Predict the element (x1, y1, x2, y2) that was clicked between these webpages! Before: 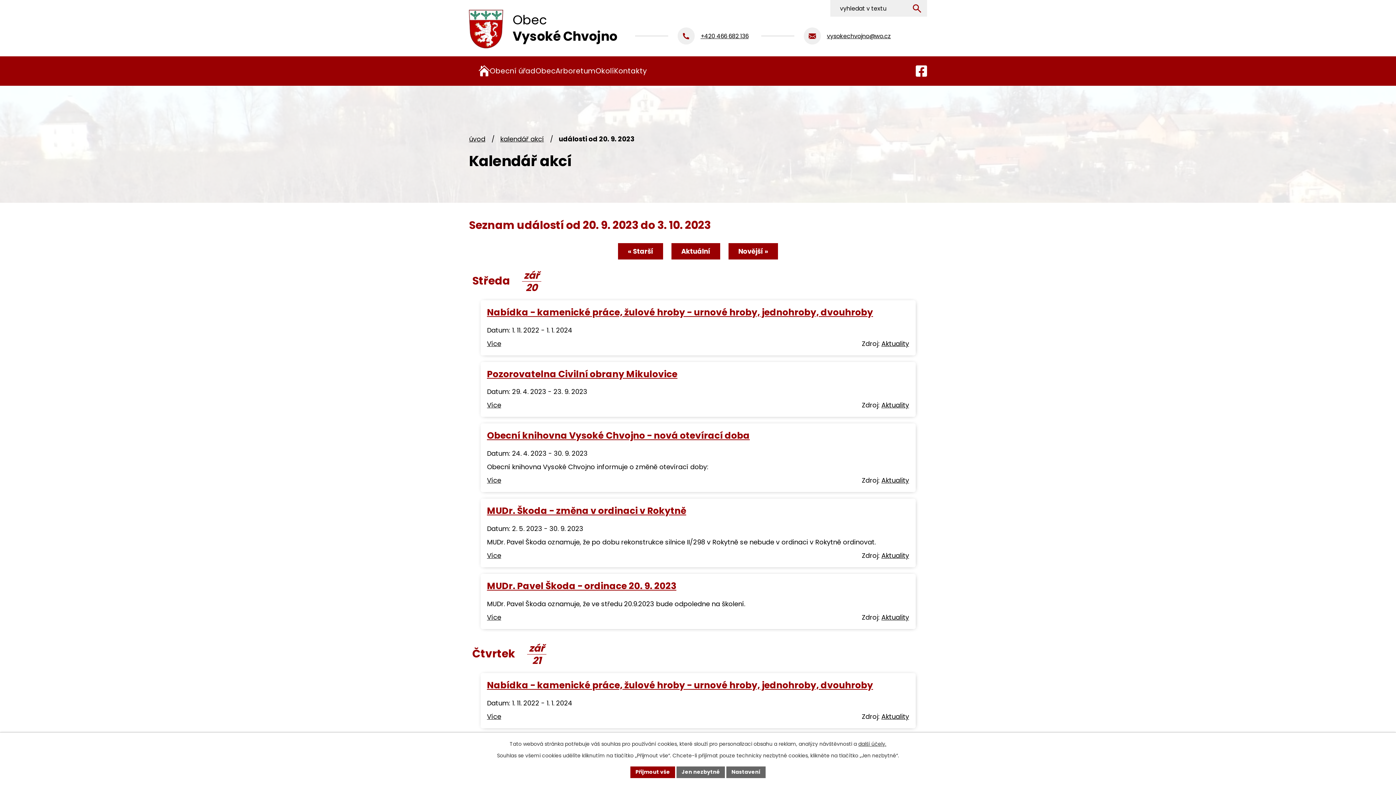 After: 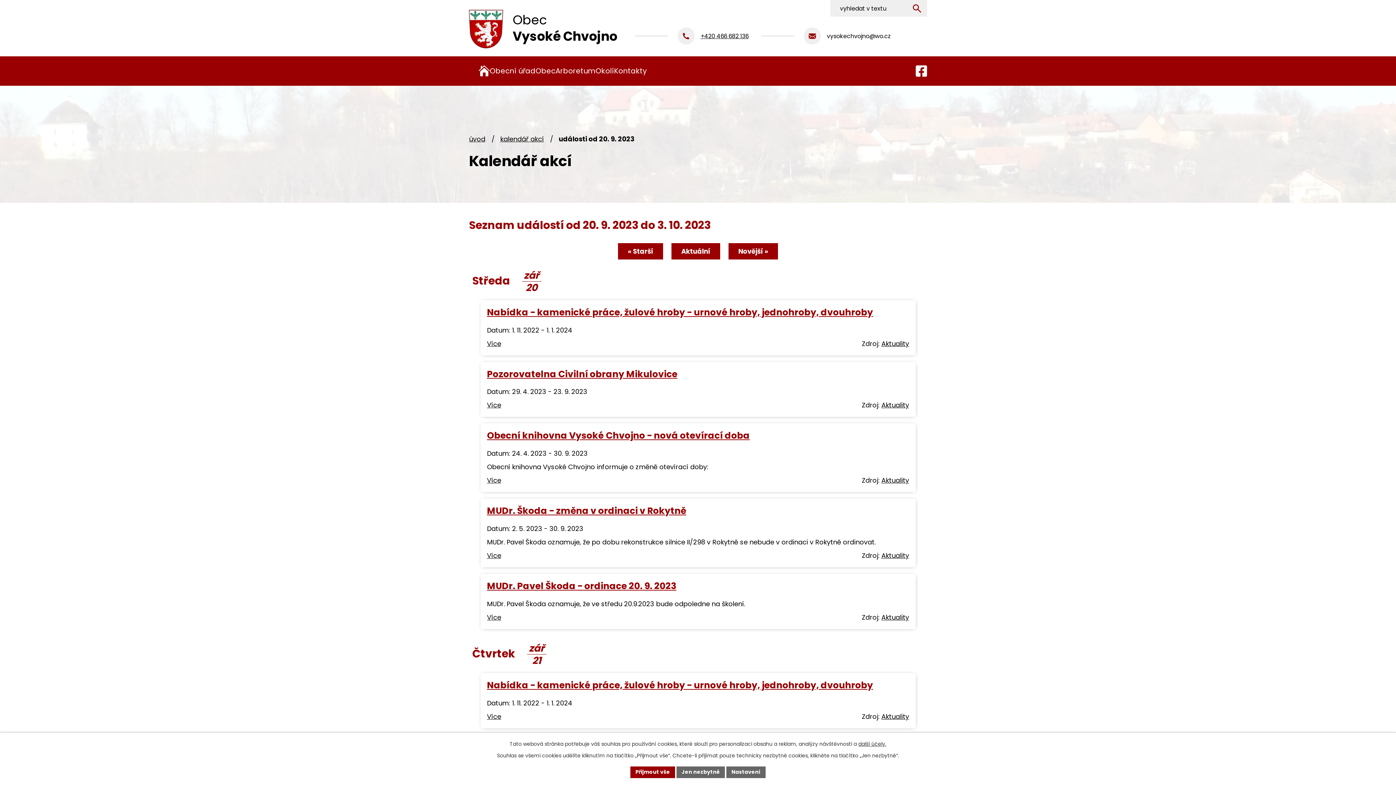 Action: label: vysokechvojno@wo.cz bbox: (804, 31, 891, 40)